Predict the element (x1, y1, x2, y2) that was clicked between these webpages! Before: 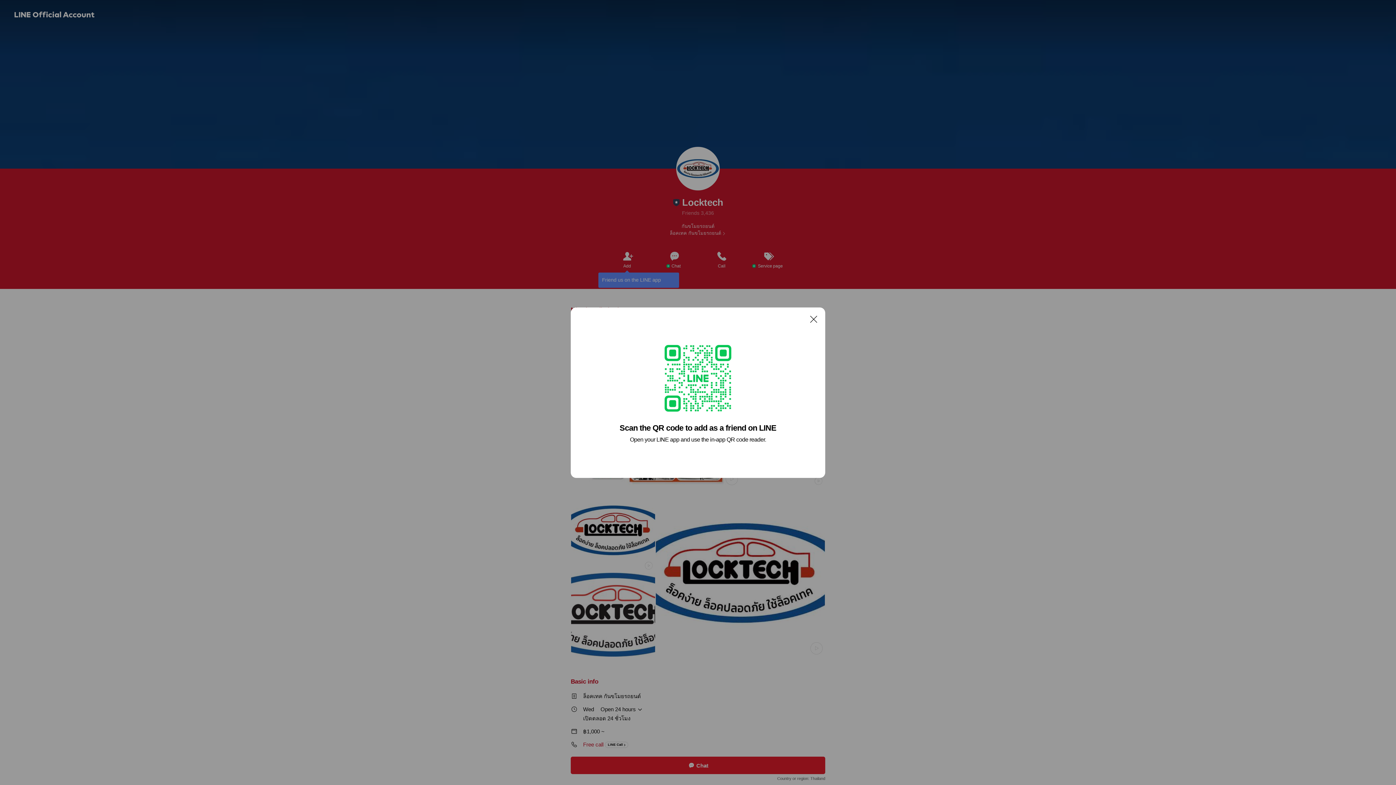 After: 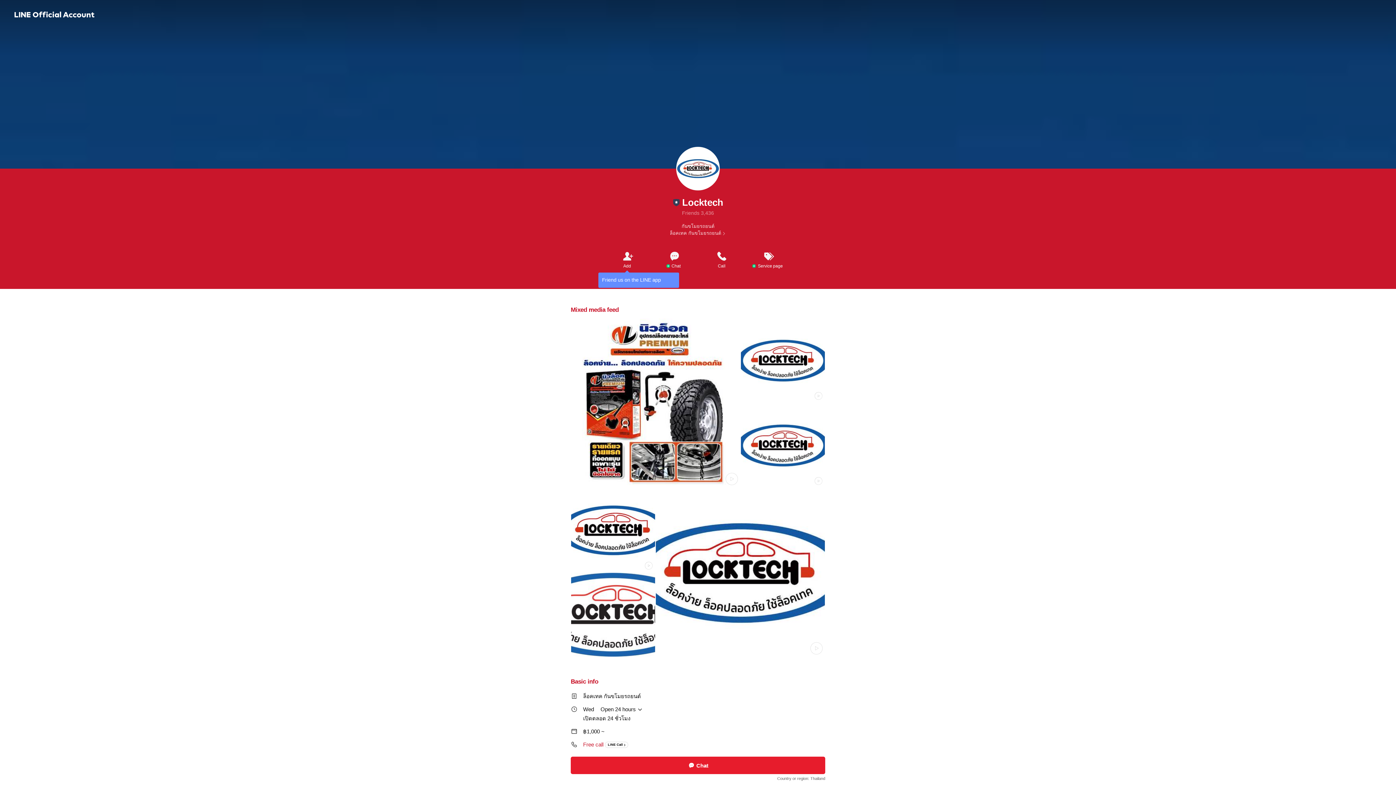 Action: label: Close bbox: (806, 311, 821, 326)